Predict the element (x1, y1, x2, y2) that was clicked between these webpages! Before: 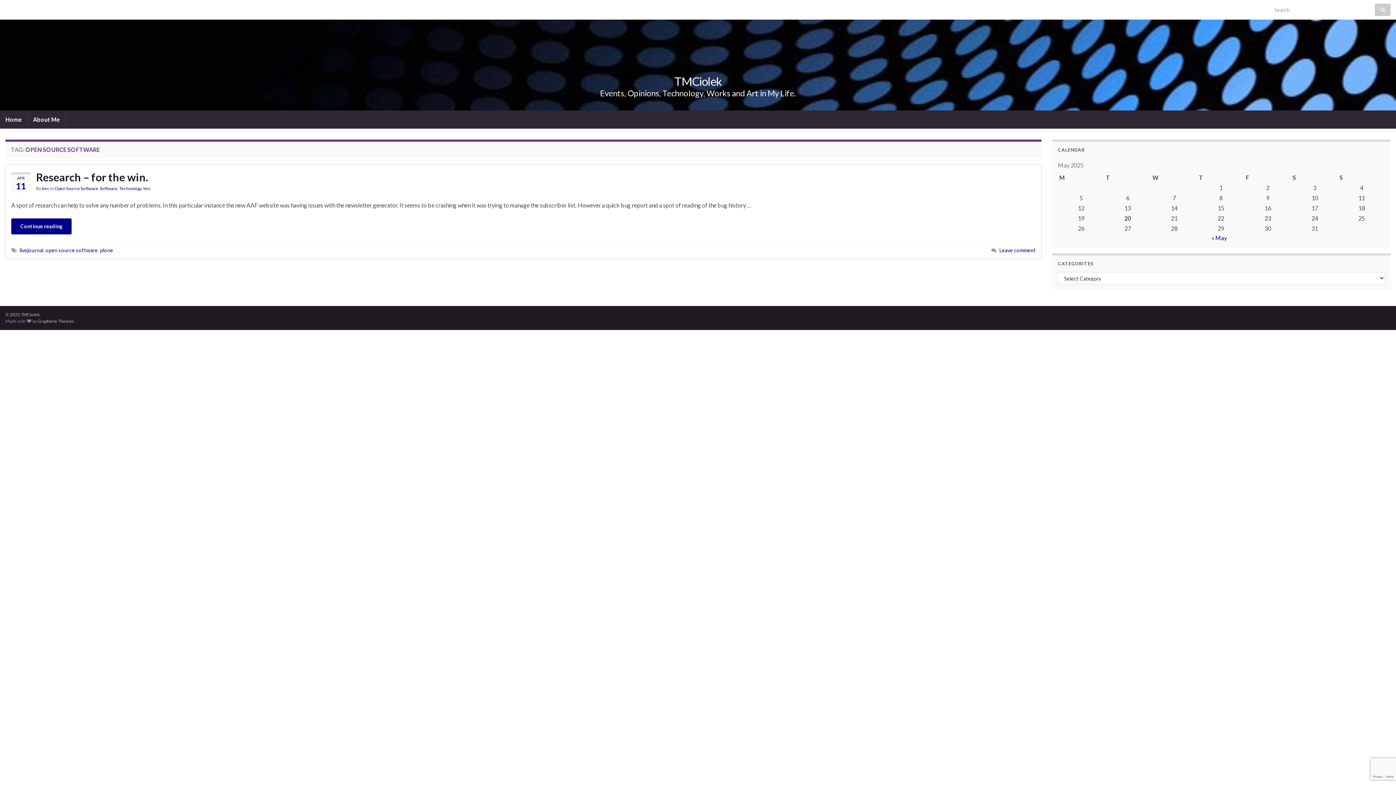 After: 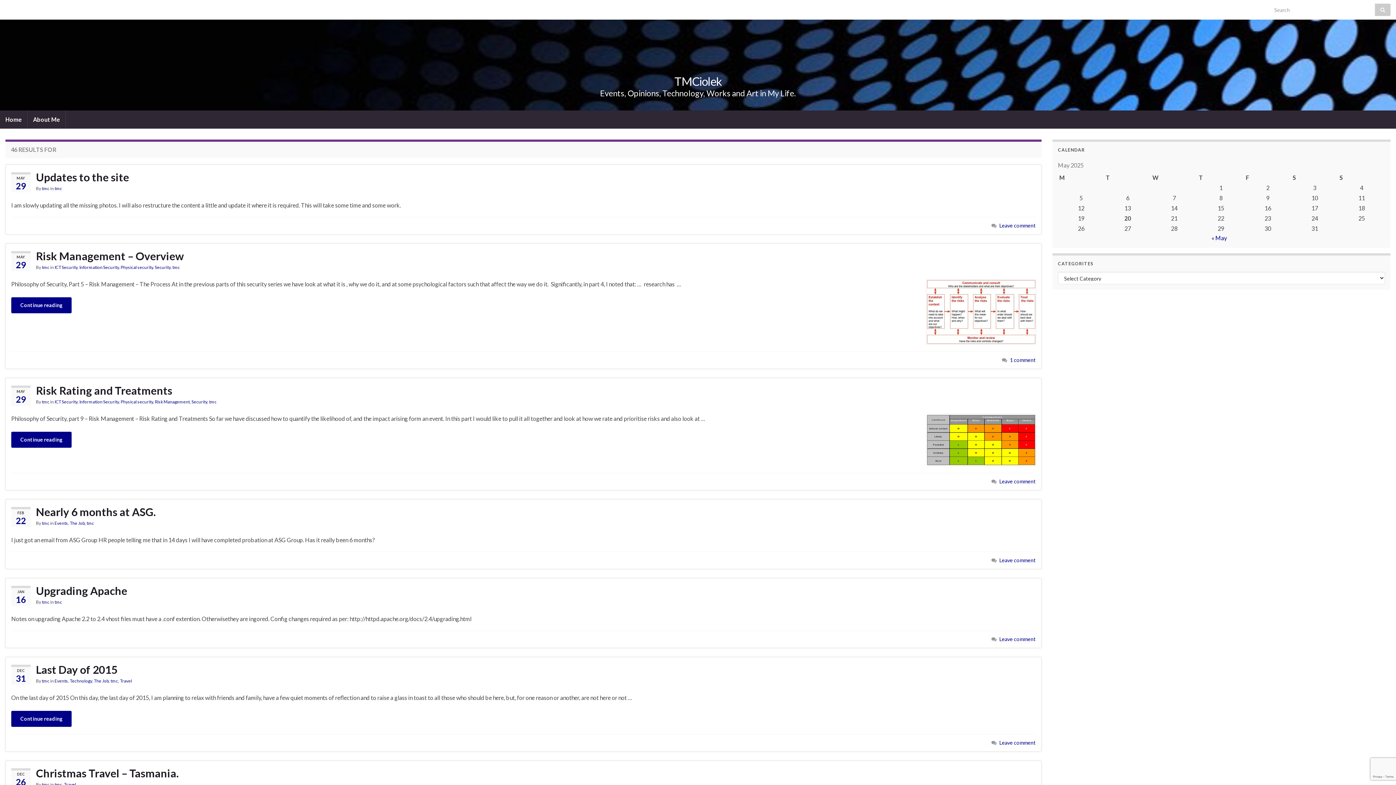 Action: bbox: (1375, 3, 1390, 16)